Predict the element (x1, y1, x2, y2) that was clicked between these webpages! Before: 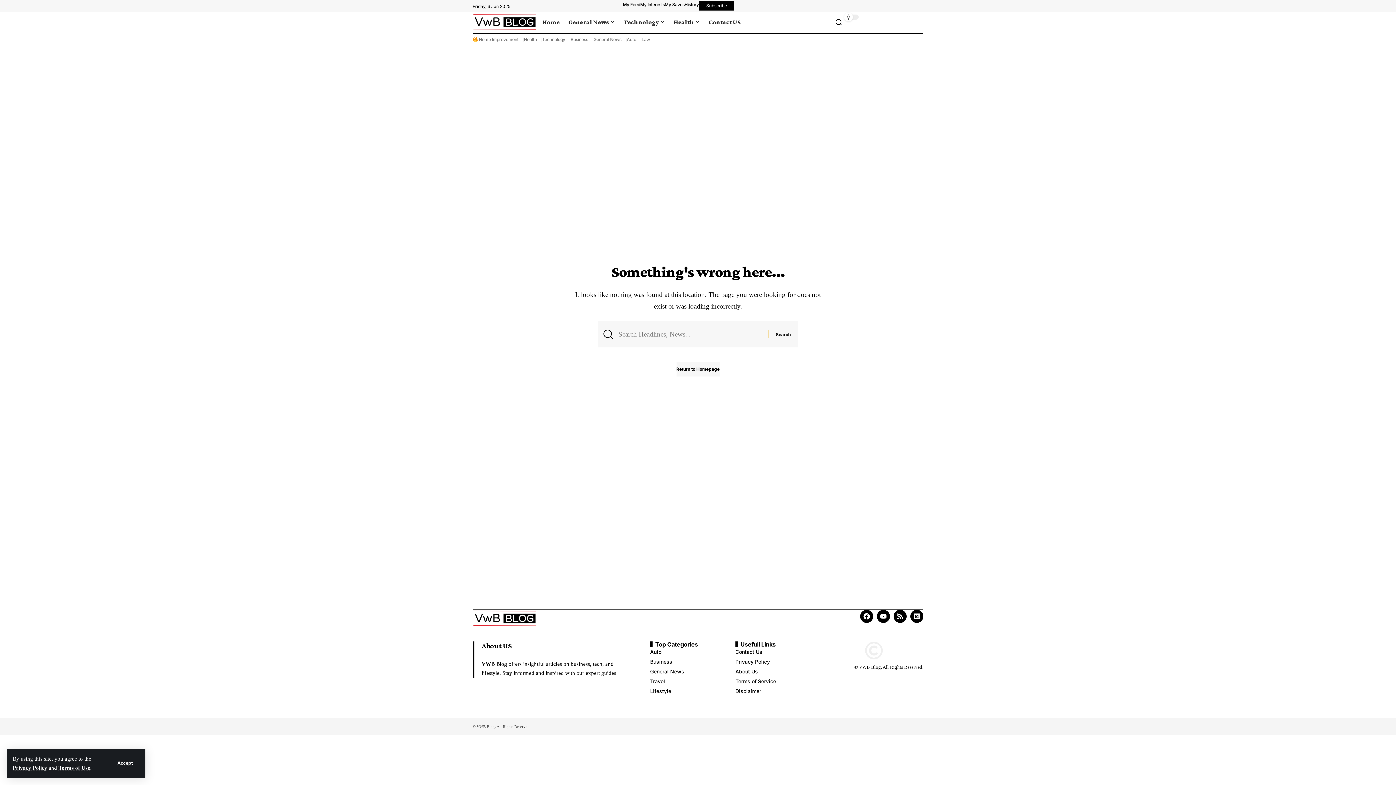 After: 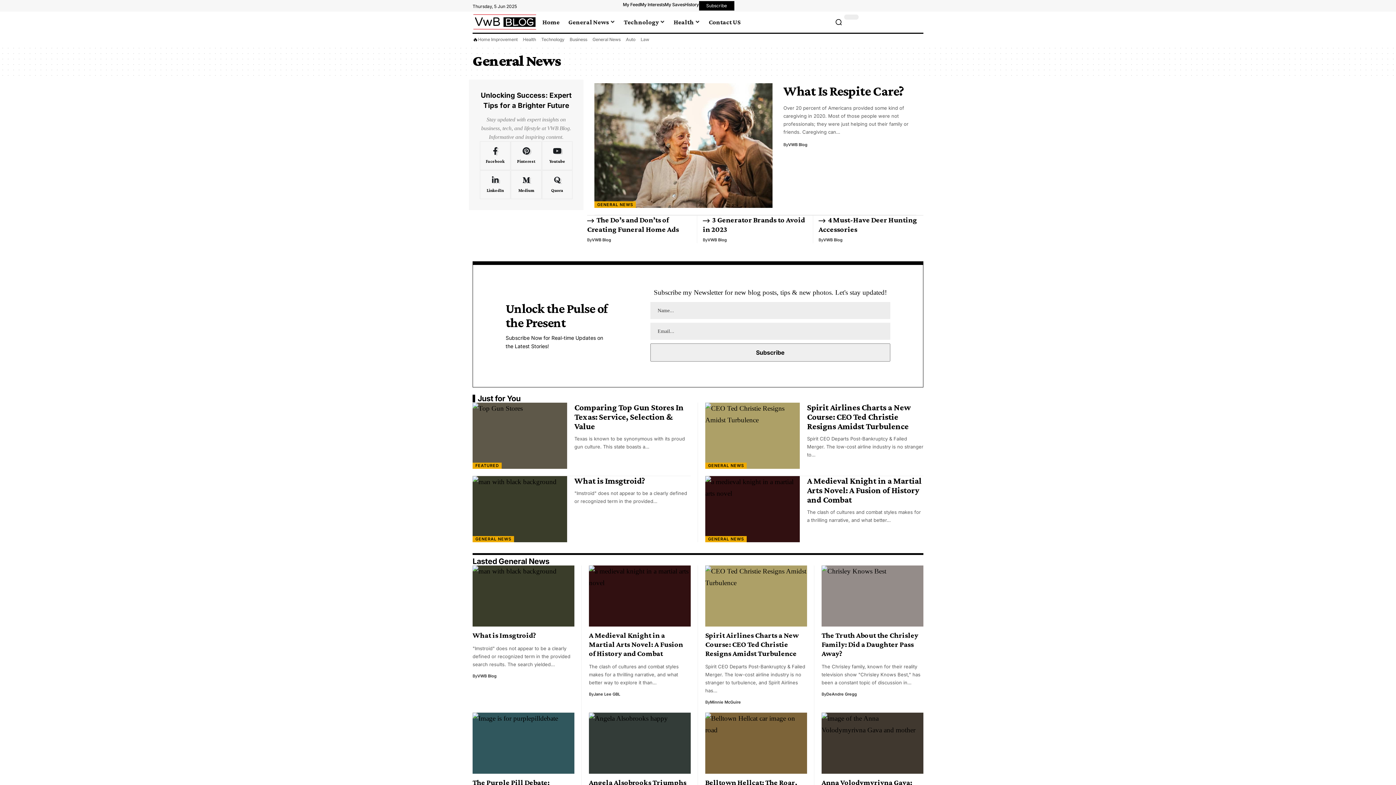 Action: bbox: (650, 666, 699, 676) label: General News